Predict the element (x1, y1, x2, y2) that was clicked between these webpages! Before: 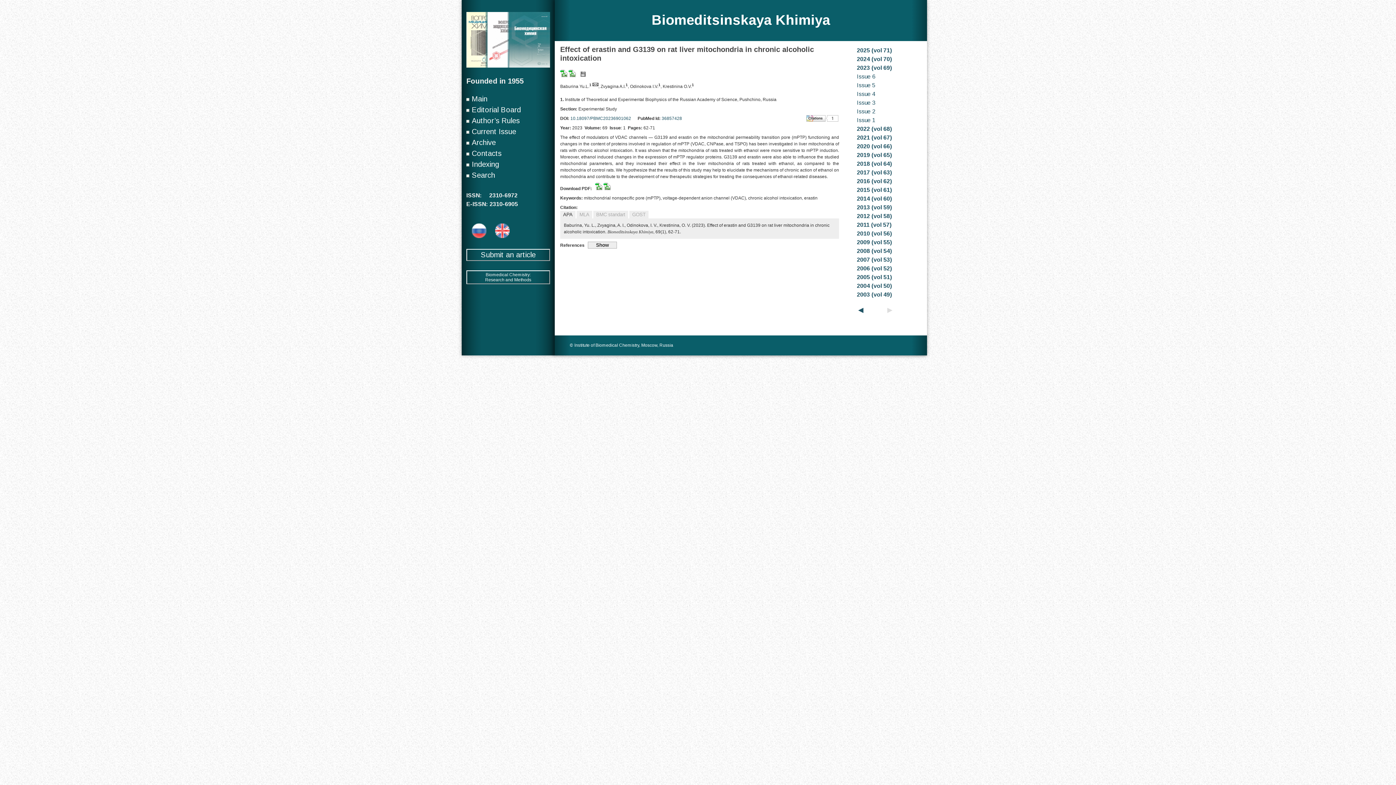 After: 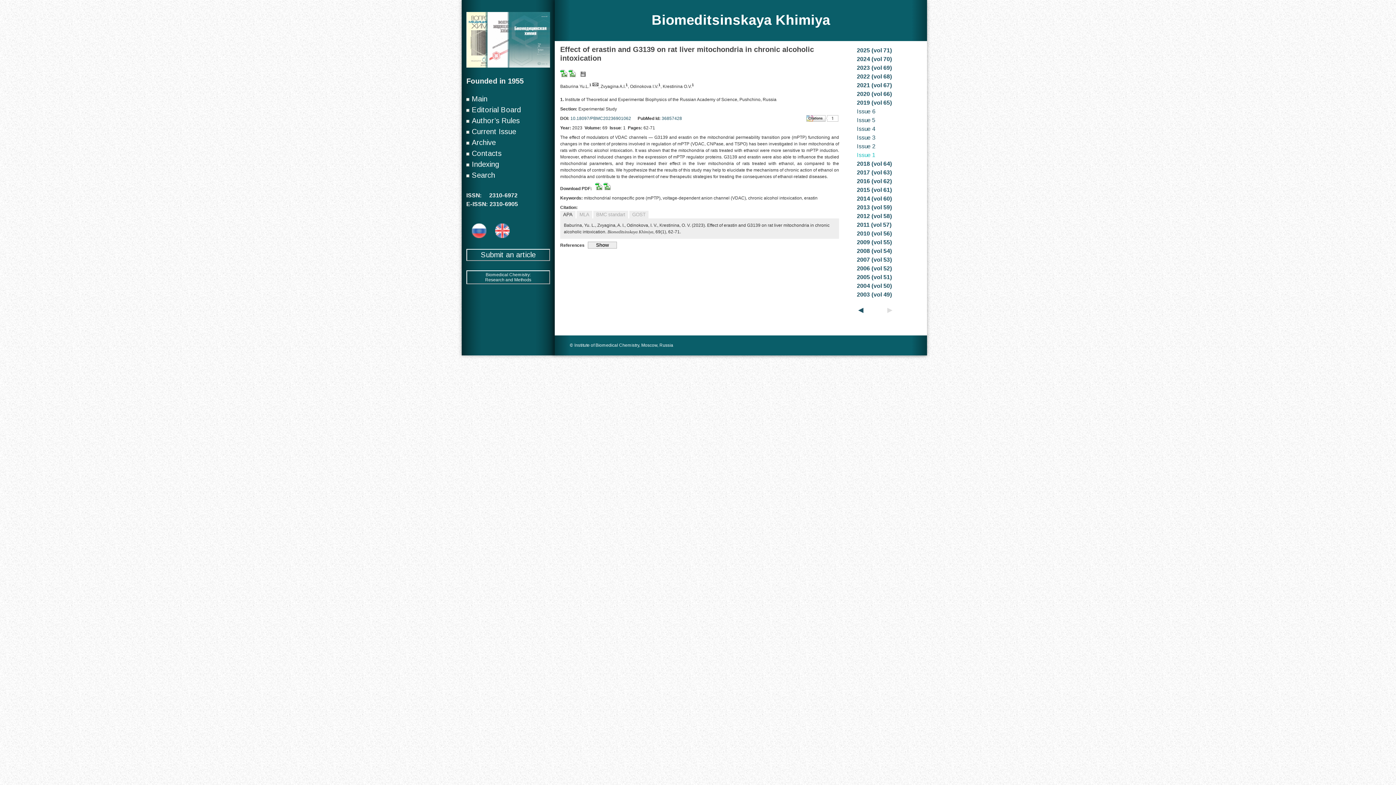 Action: label:  2019 (vol 65) bbox: (855, 152, 892, 158)